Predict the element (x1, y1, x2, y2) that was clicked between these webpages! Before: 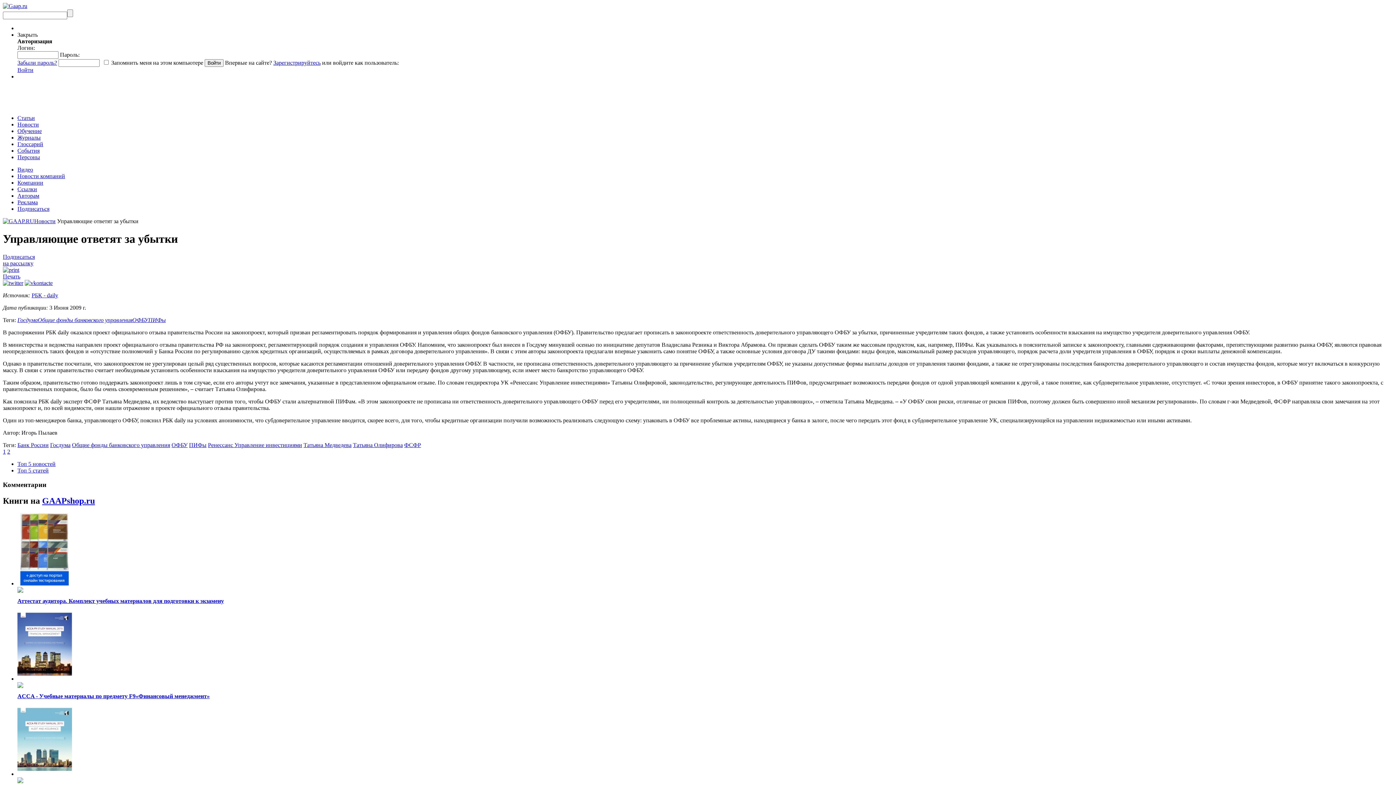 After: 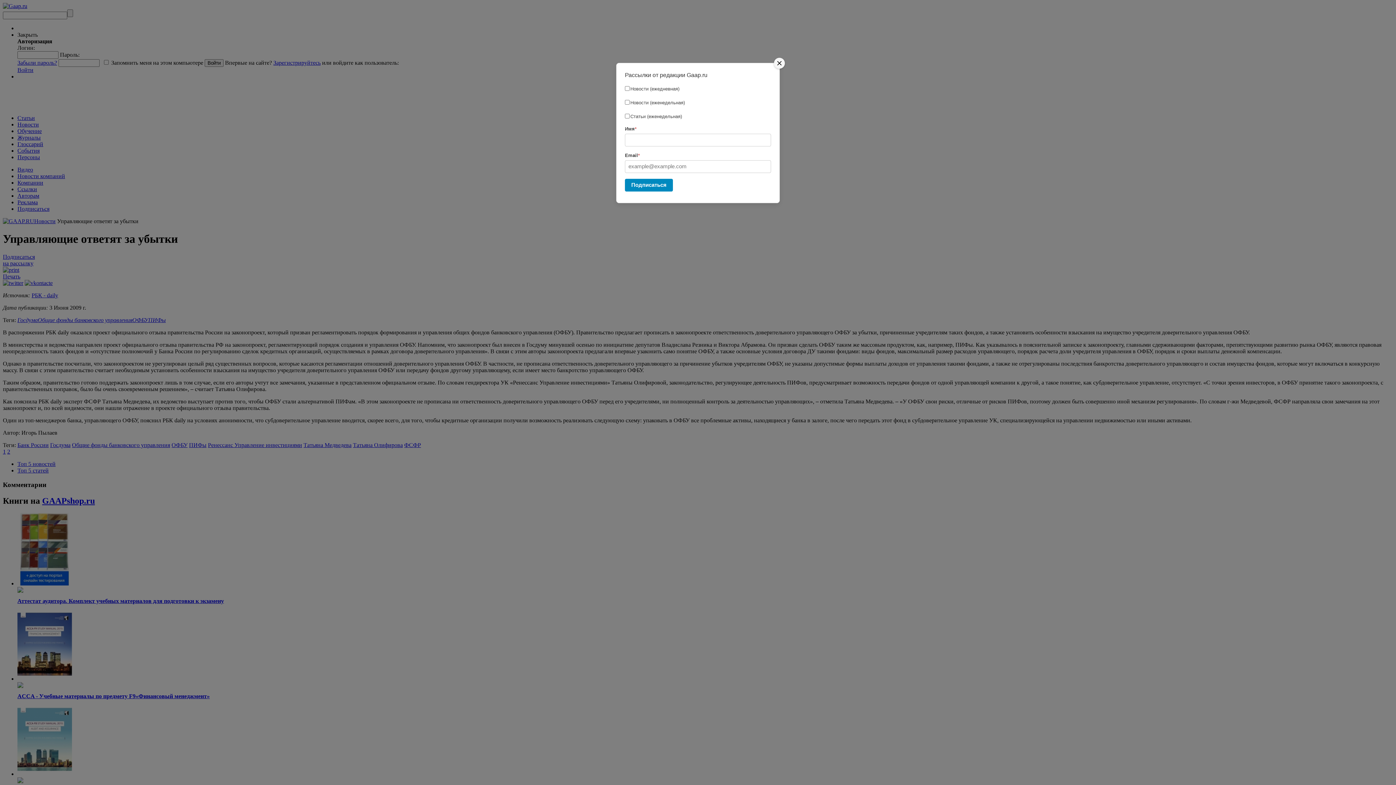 Action: label: ACCA - Учебные материалы по предмету F9«Финансовый менеджмент» bbox: (17, 693, 209, 699)